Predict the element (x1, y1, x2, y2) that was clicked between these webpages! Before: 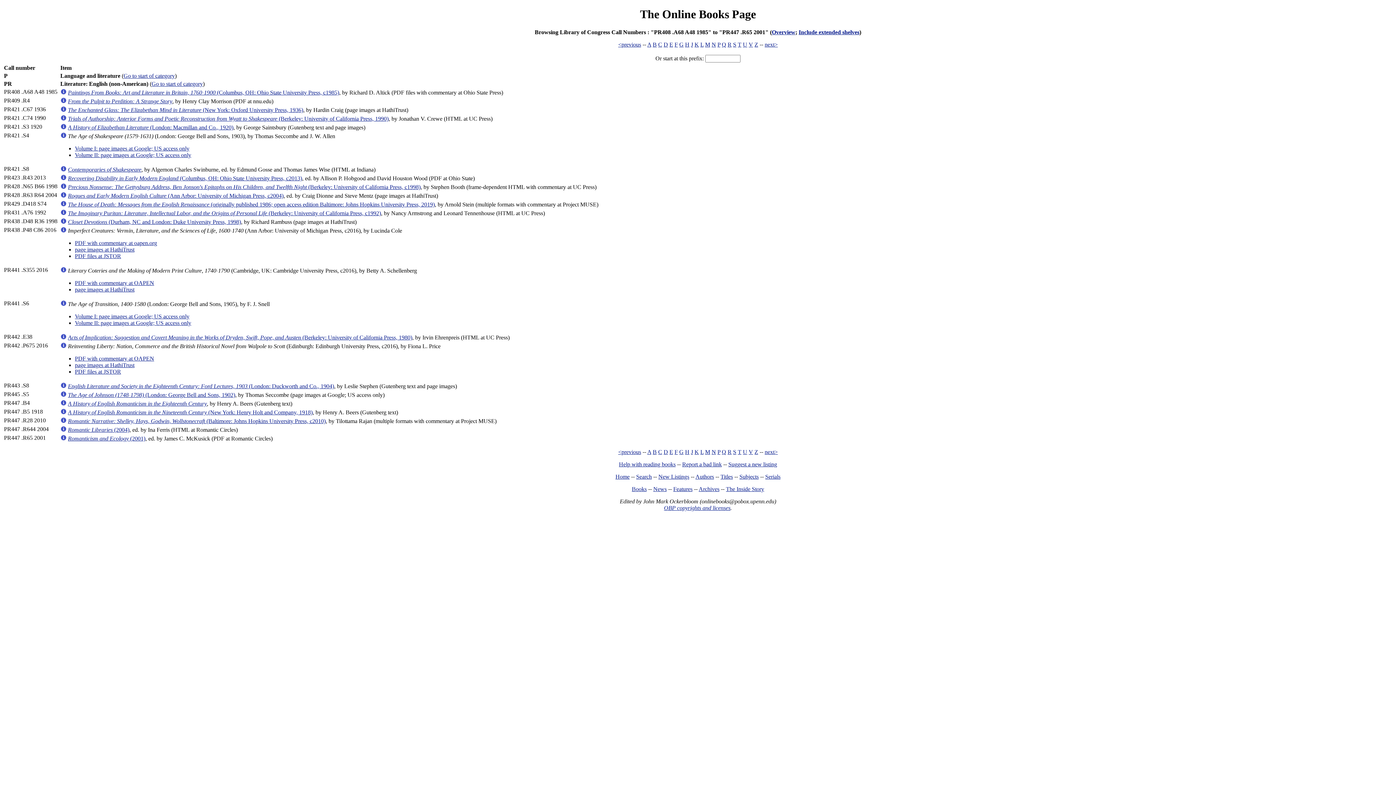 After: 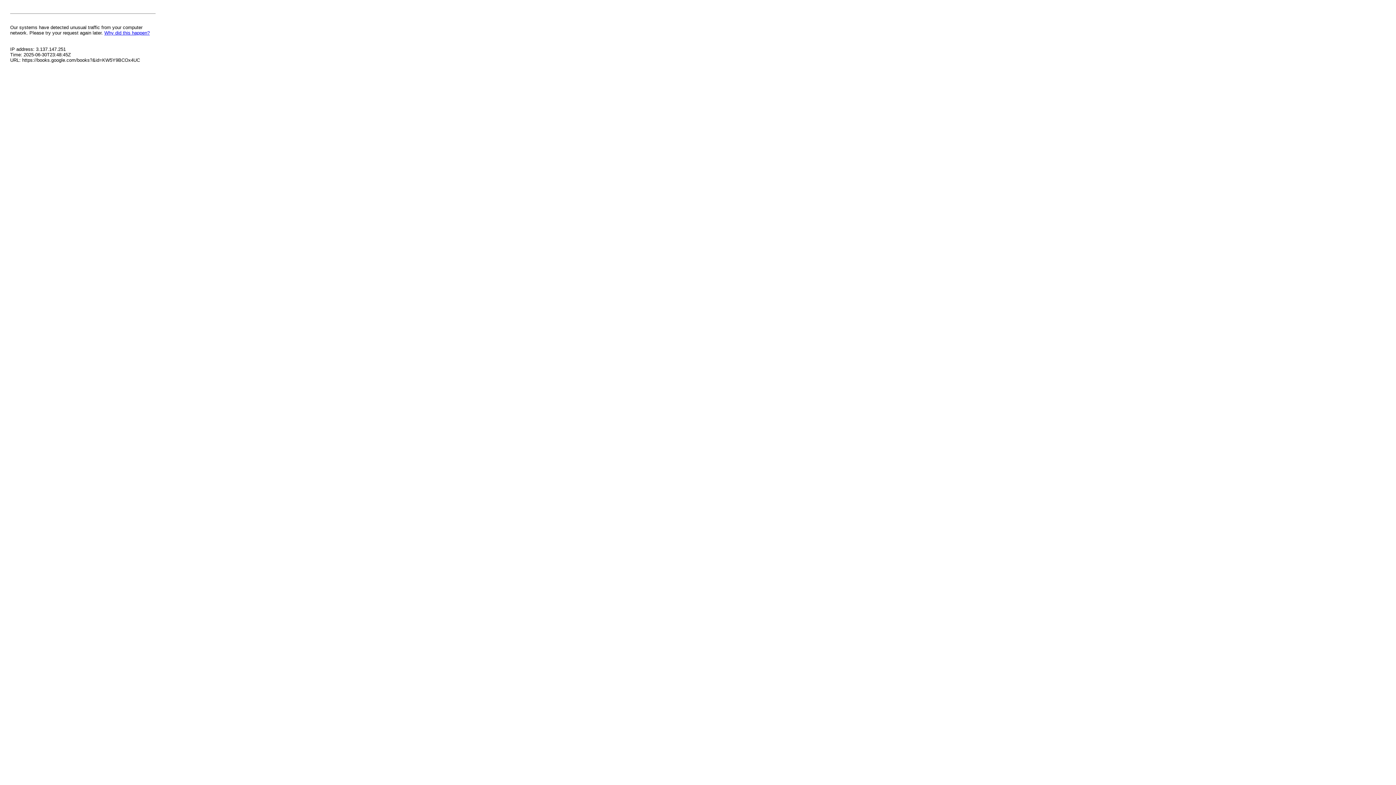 Action: label: Volume II: page images at Google; US access only bbox: (74, 151, 191, 158)